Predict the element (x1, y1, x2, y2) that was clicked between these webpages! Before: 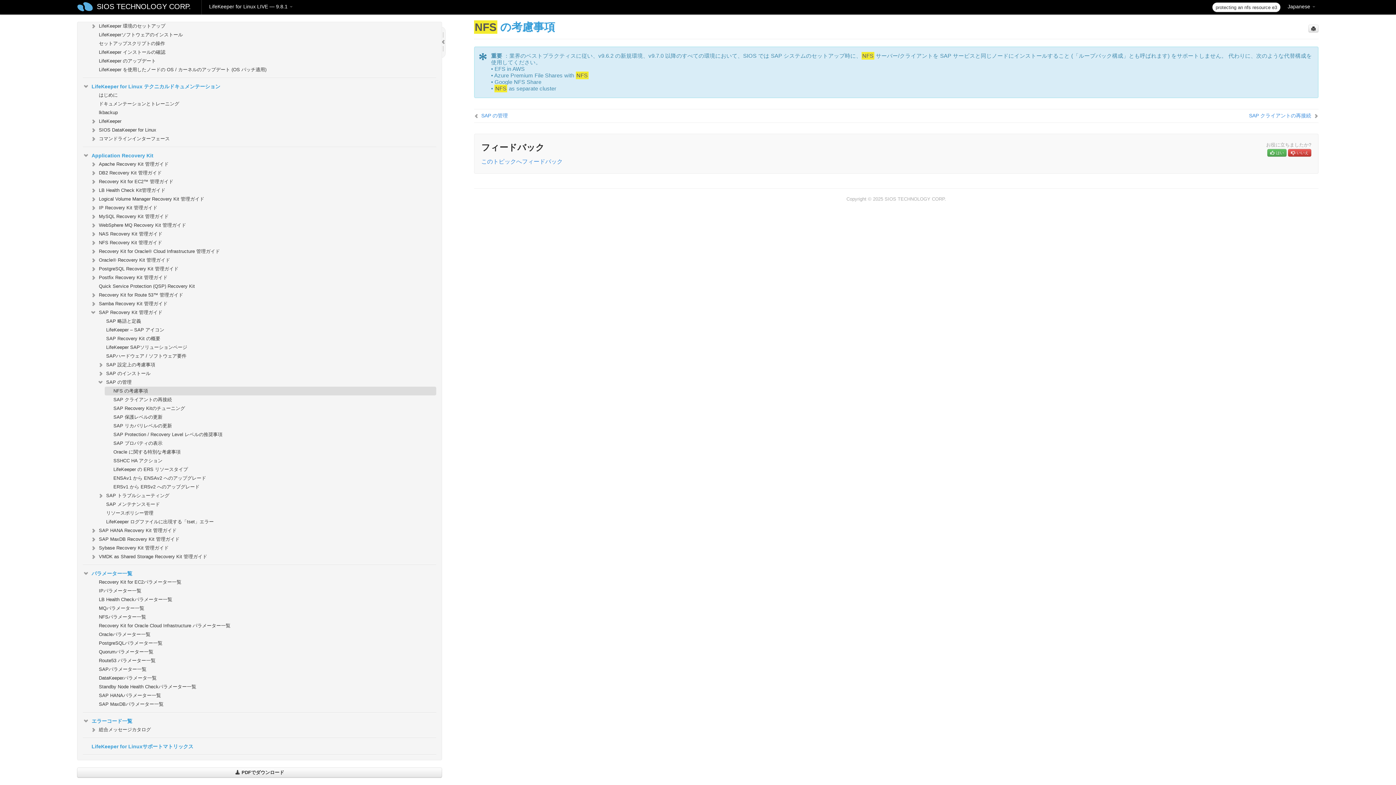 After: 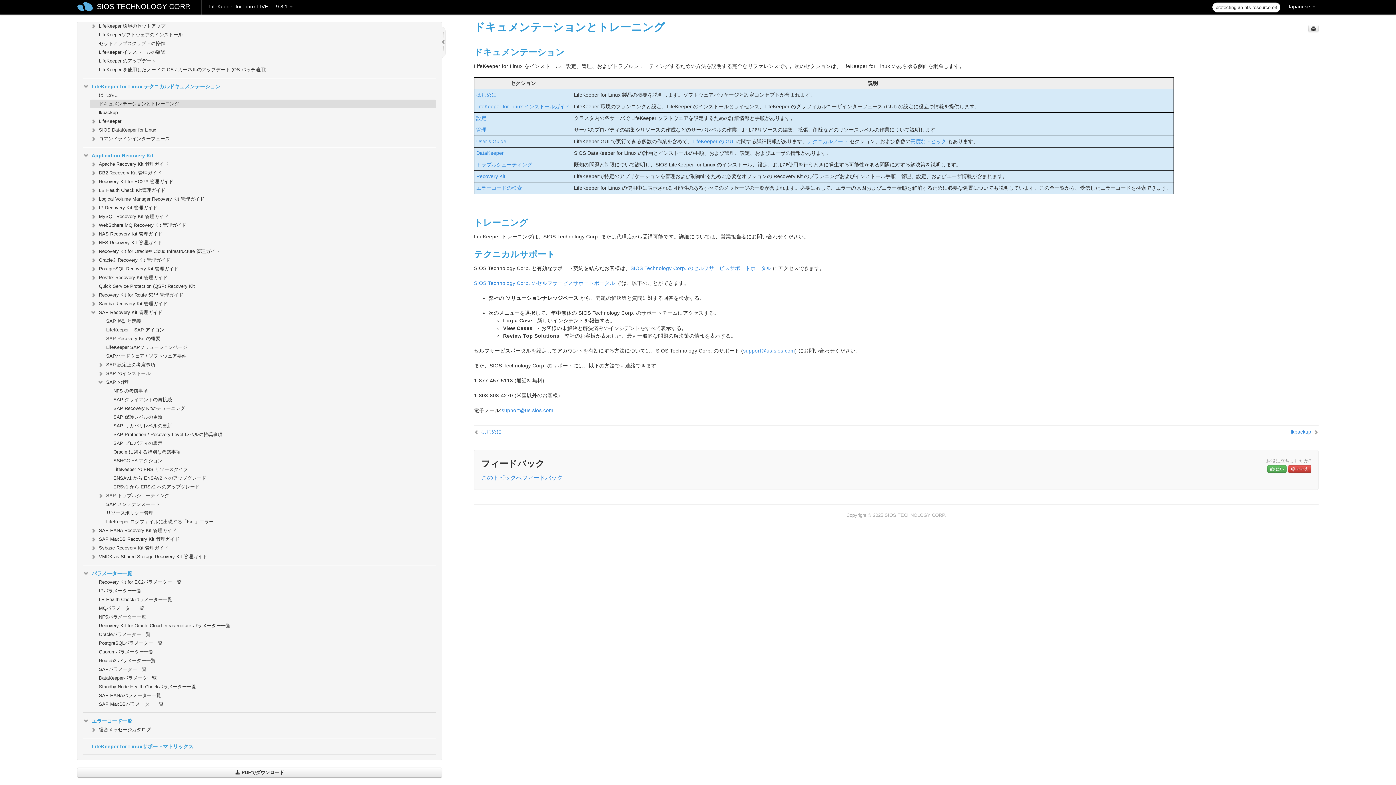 Action: bbox: (90, 99, 436, 108) label: ドキュメンテーションとトレーニング